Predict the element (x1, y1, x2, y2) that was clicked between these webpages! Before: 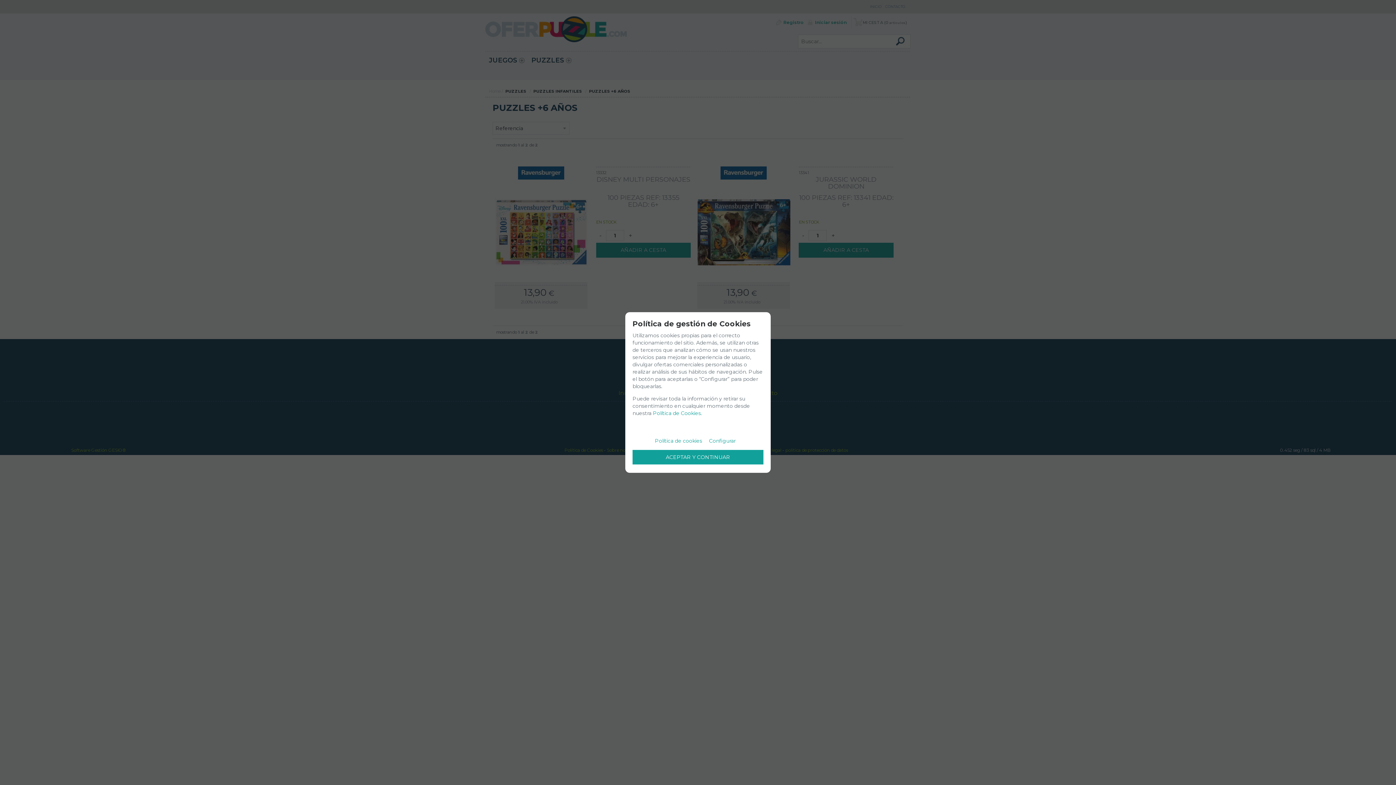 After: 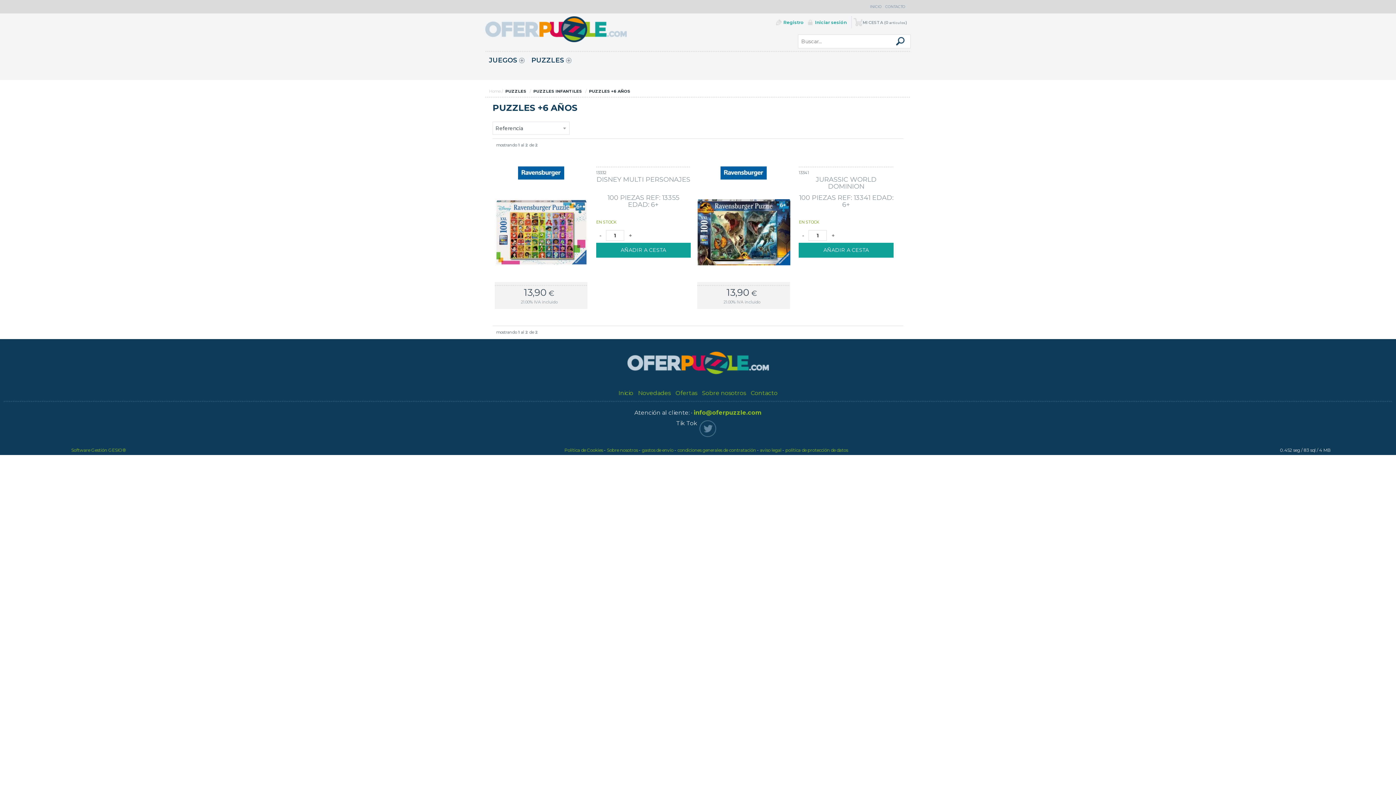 Action: label: ACEPTAR Y CONTINUAR bbox: (632, 450, 763, 464)